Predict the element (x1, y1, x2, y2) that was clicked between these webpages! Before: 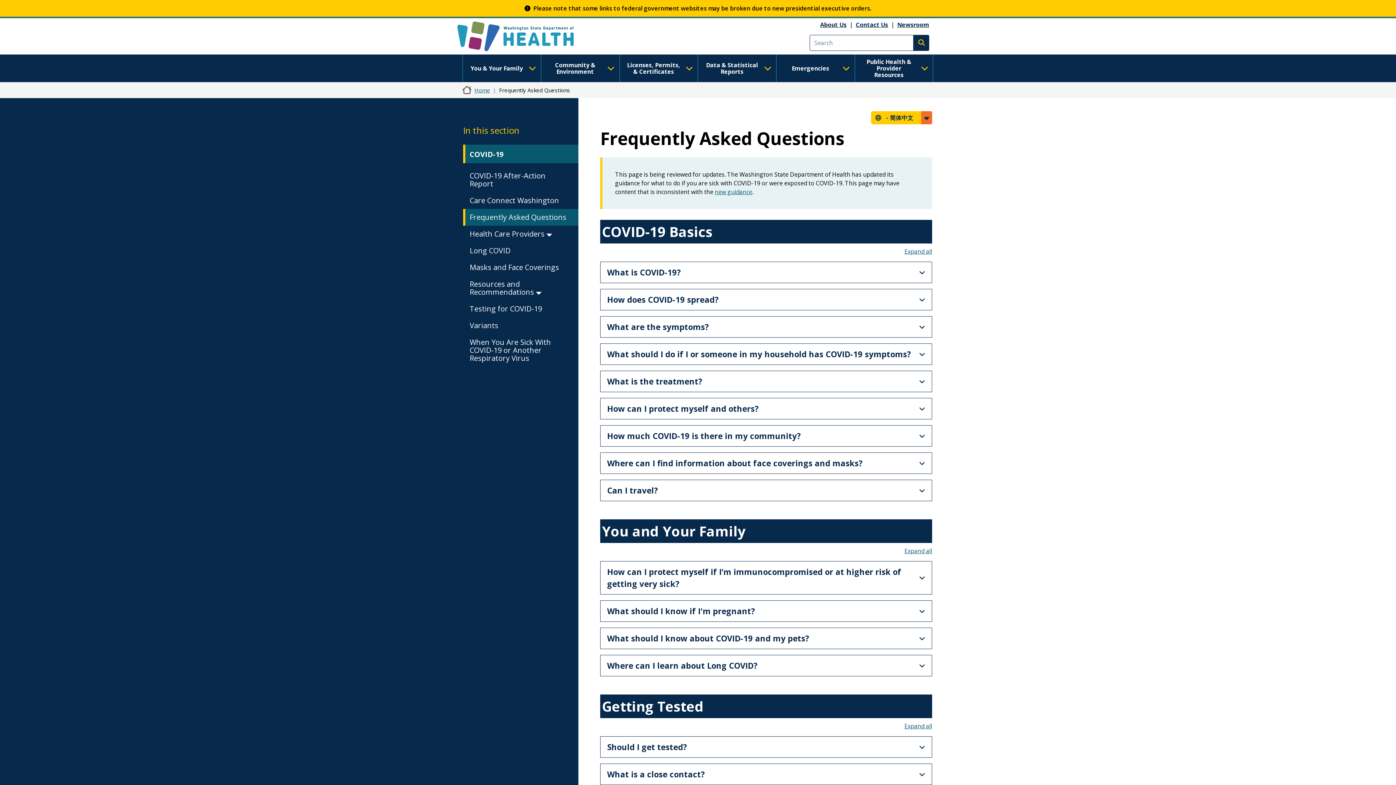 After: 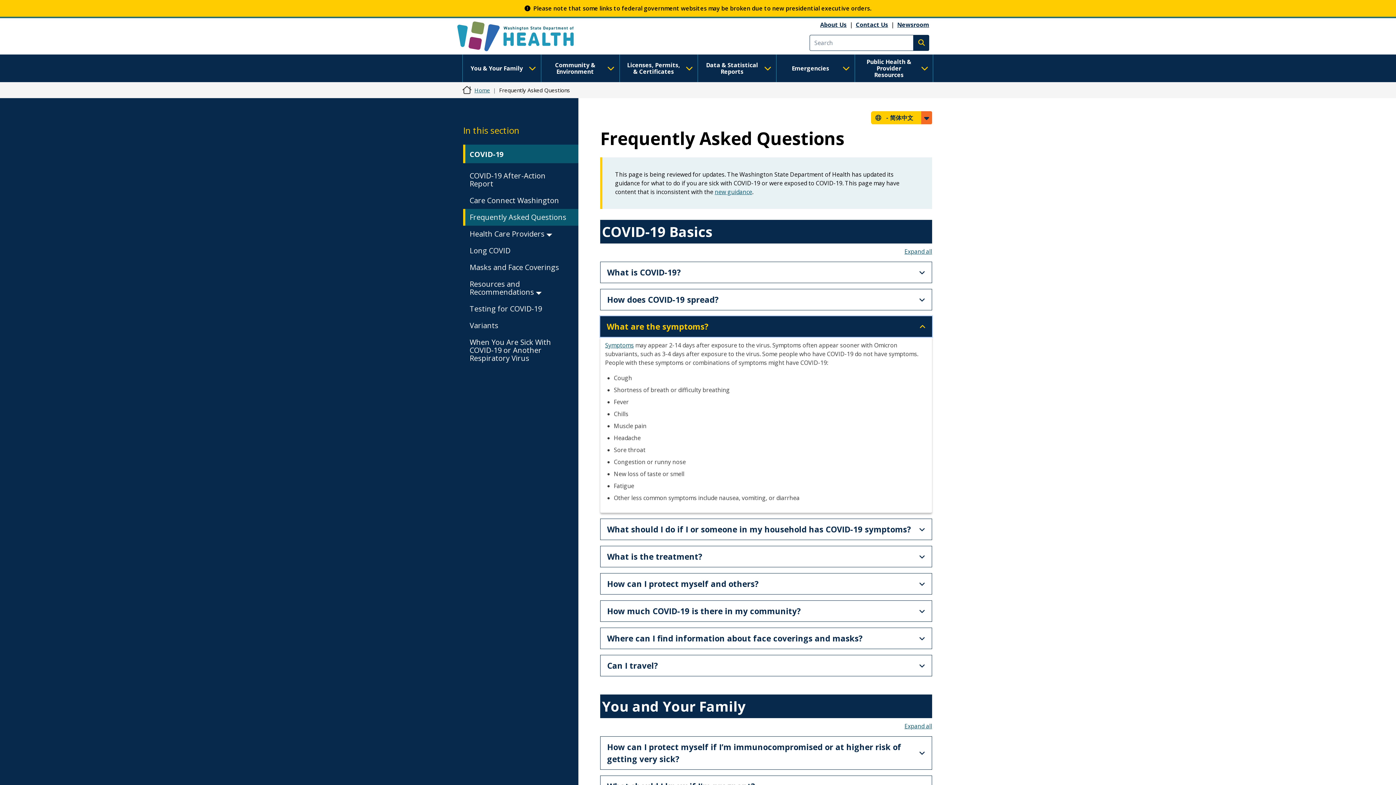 Action: label: What are the symptoms? bbox: (600, 316, 932, 337)